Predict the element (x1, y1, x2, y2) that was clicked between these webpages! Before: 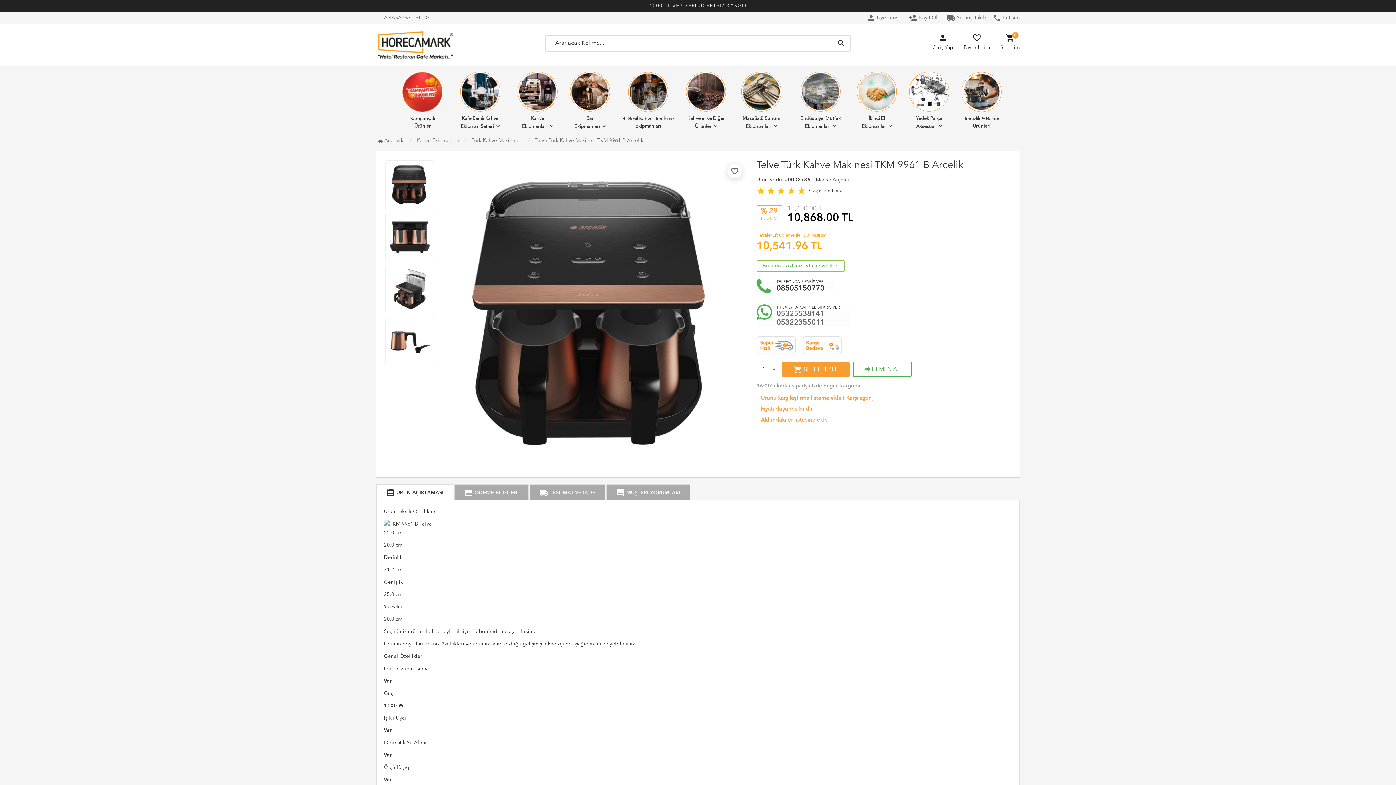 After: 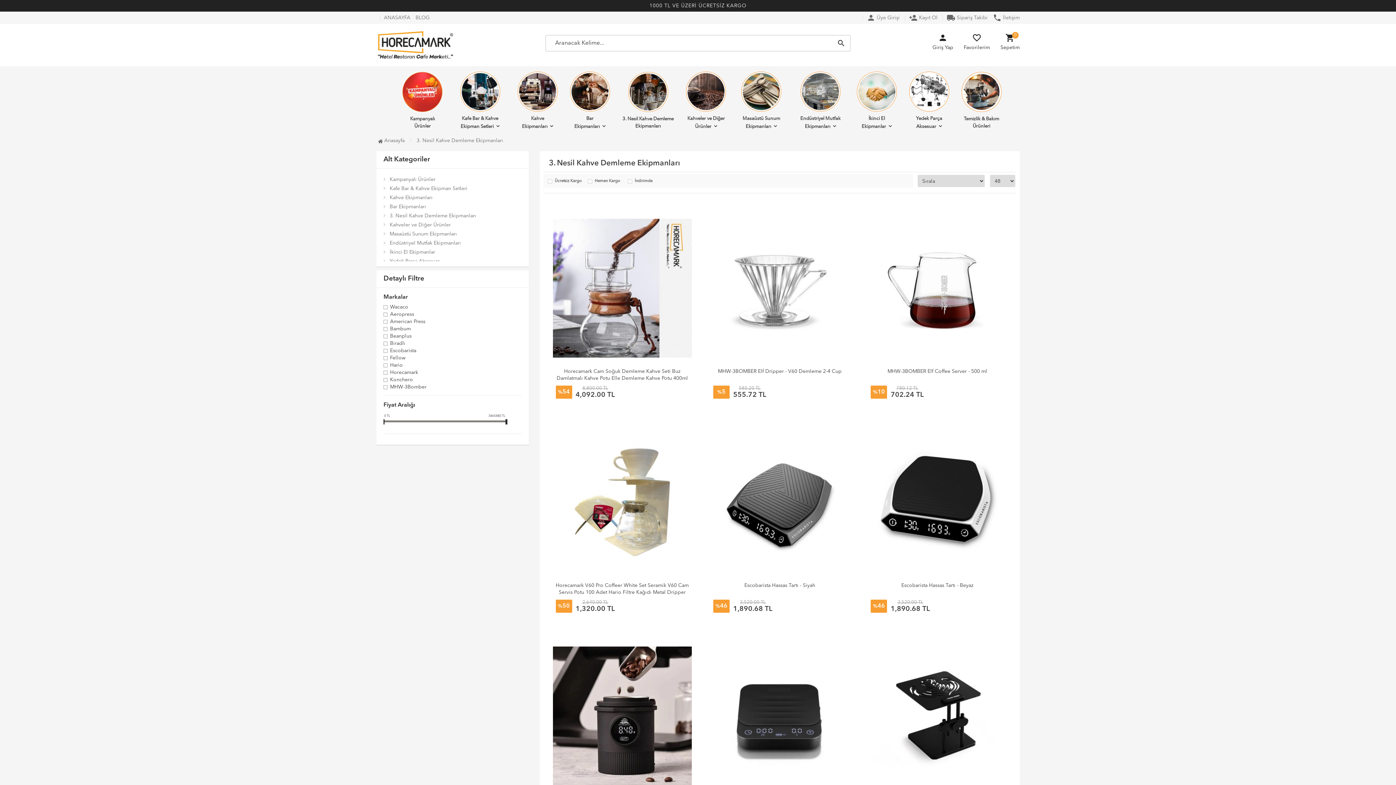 Action: bbox: (612, 72, 676, 130) label: 3. Nesil Kahve Demleme Ekipmanları